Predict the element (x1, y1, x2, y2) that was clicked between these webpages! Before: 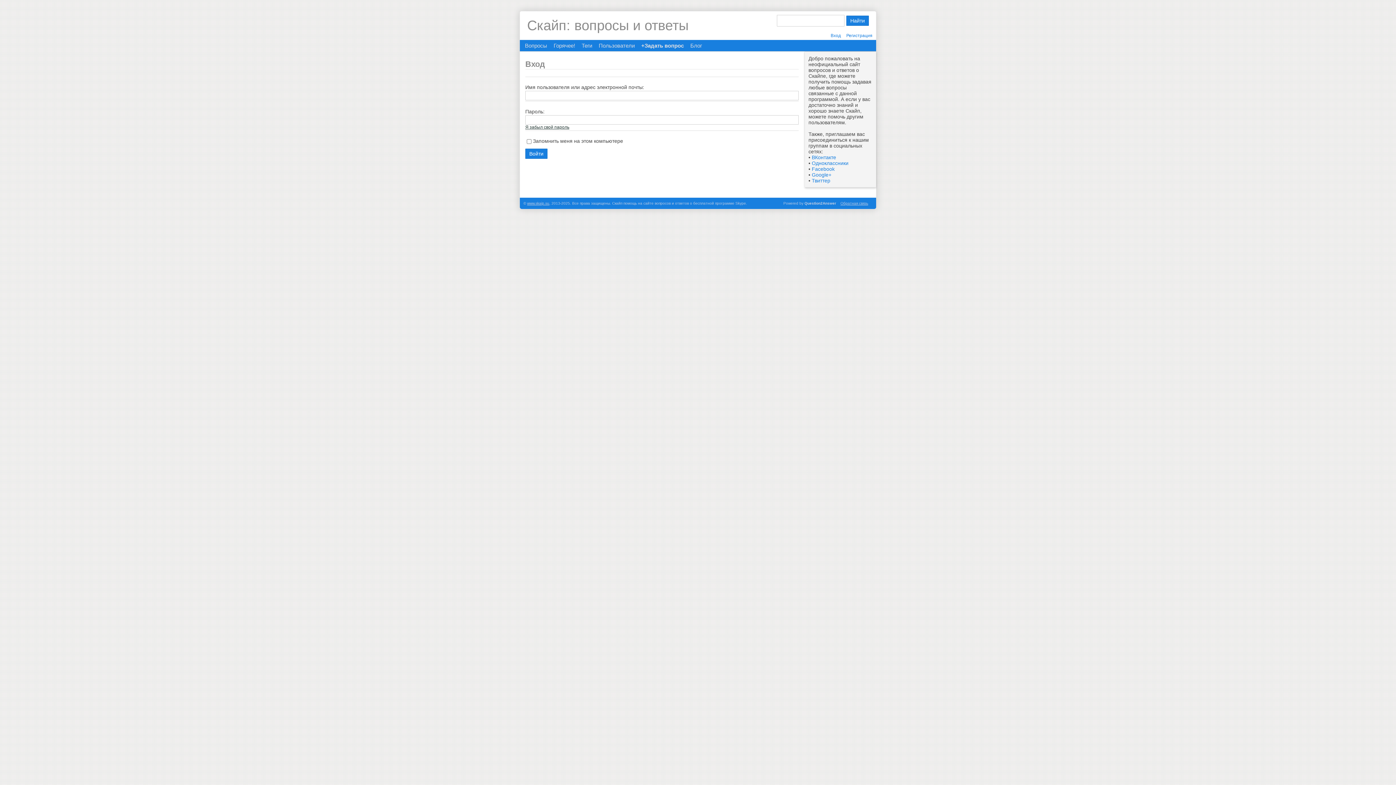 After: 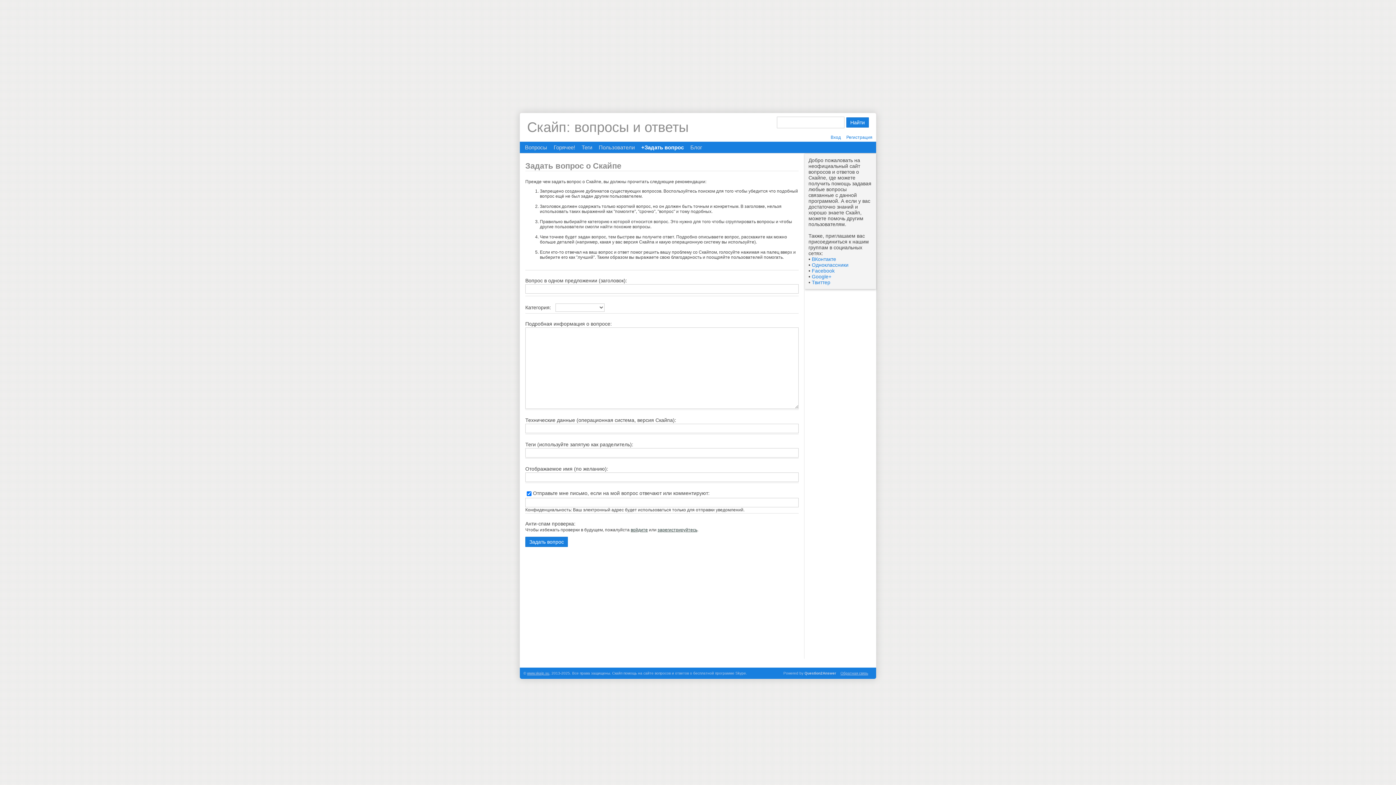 Action: label: +Задать вопрос bbox: (638, 40, 687, 51)